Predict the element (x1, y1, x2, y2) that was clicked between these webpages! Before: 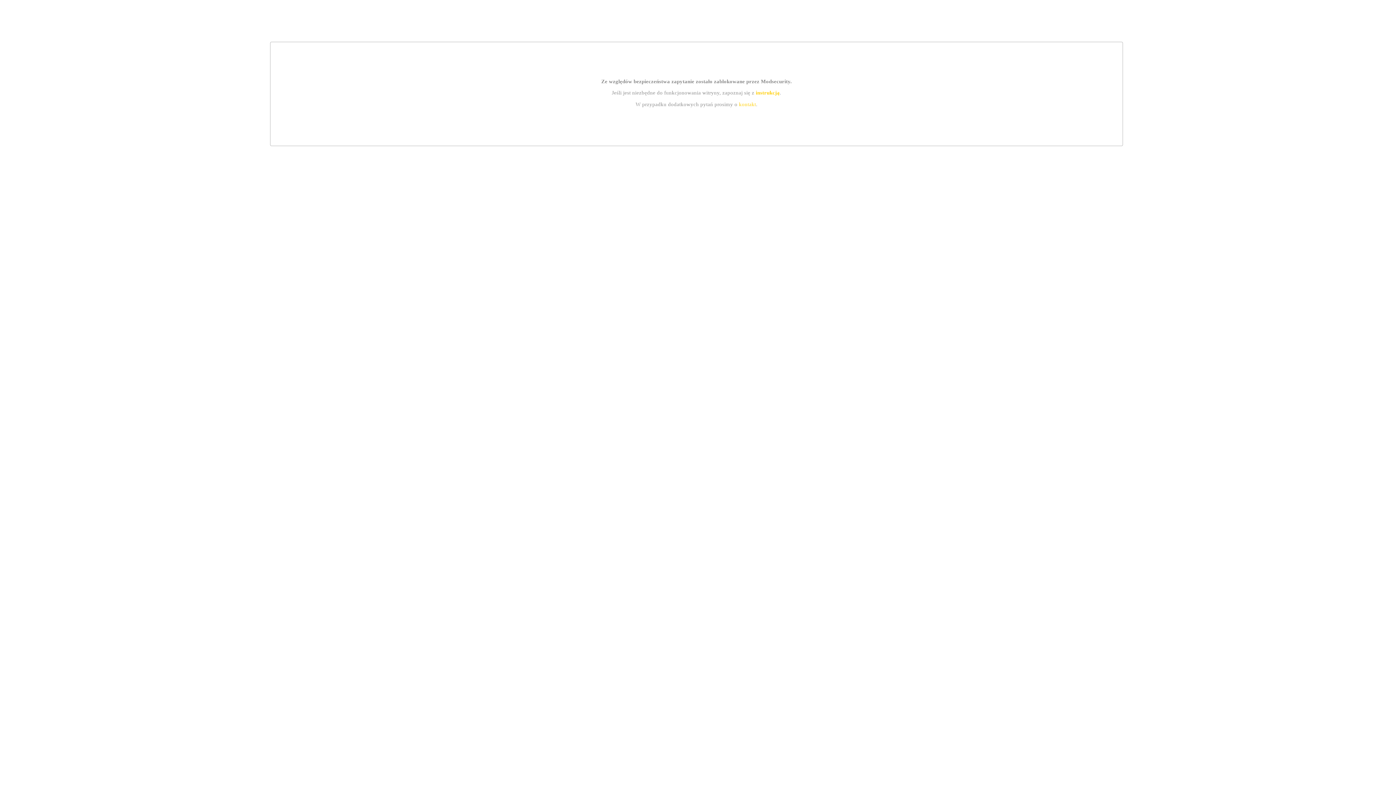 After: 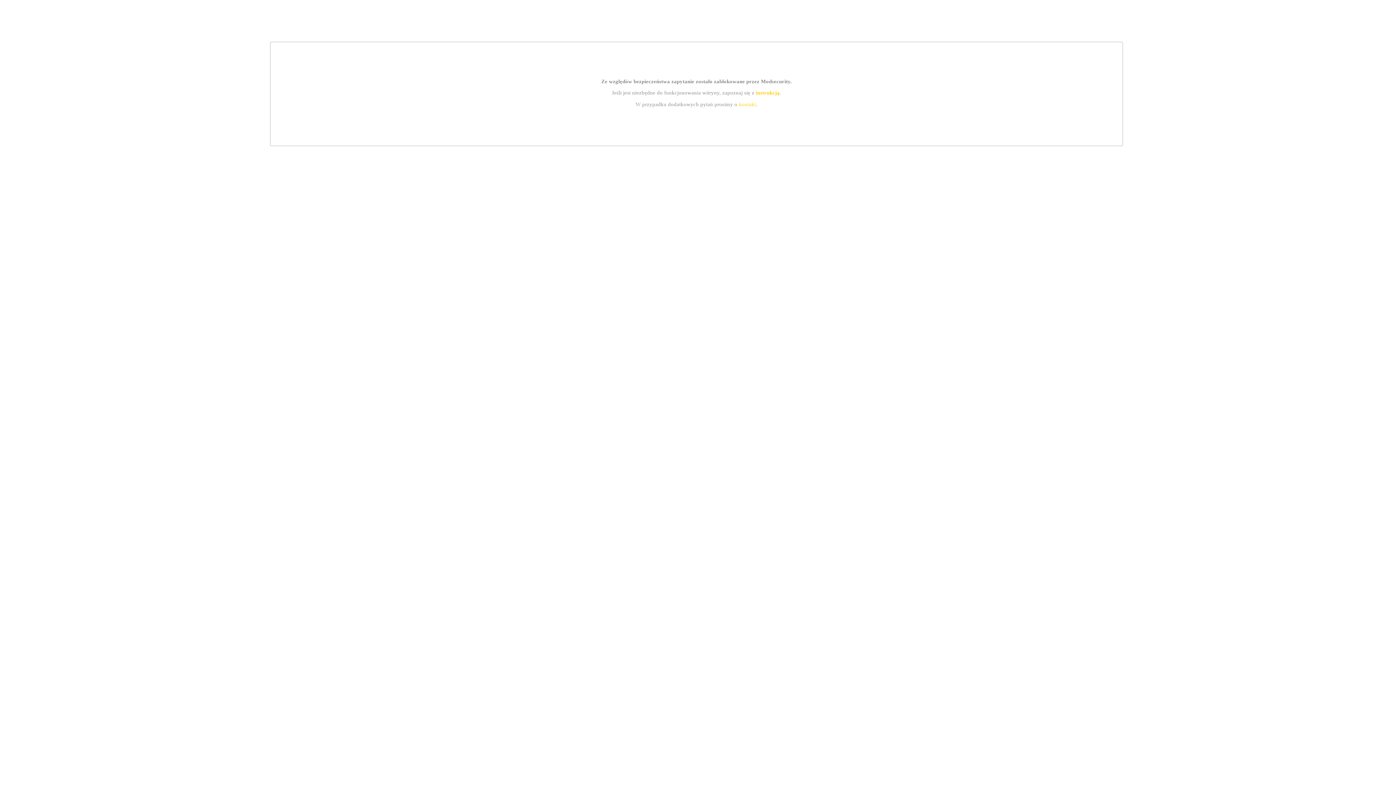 Action: bbox: (739, 101, 756, 107) label: kontakt